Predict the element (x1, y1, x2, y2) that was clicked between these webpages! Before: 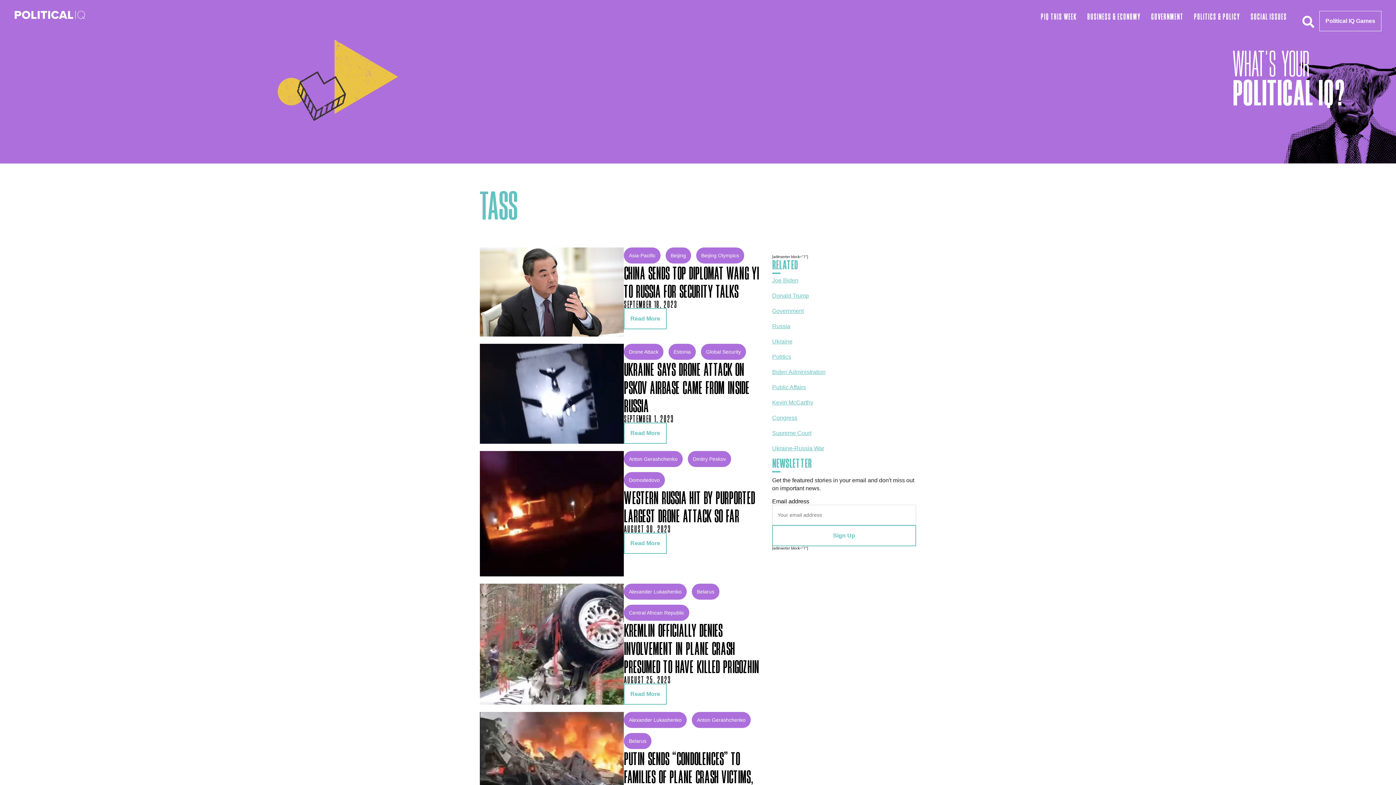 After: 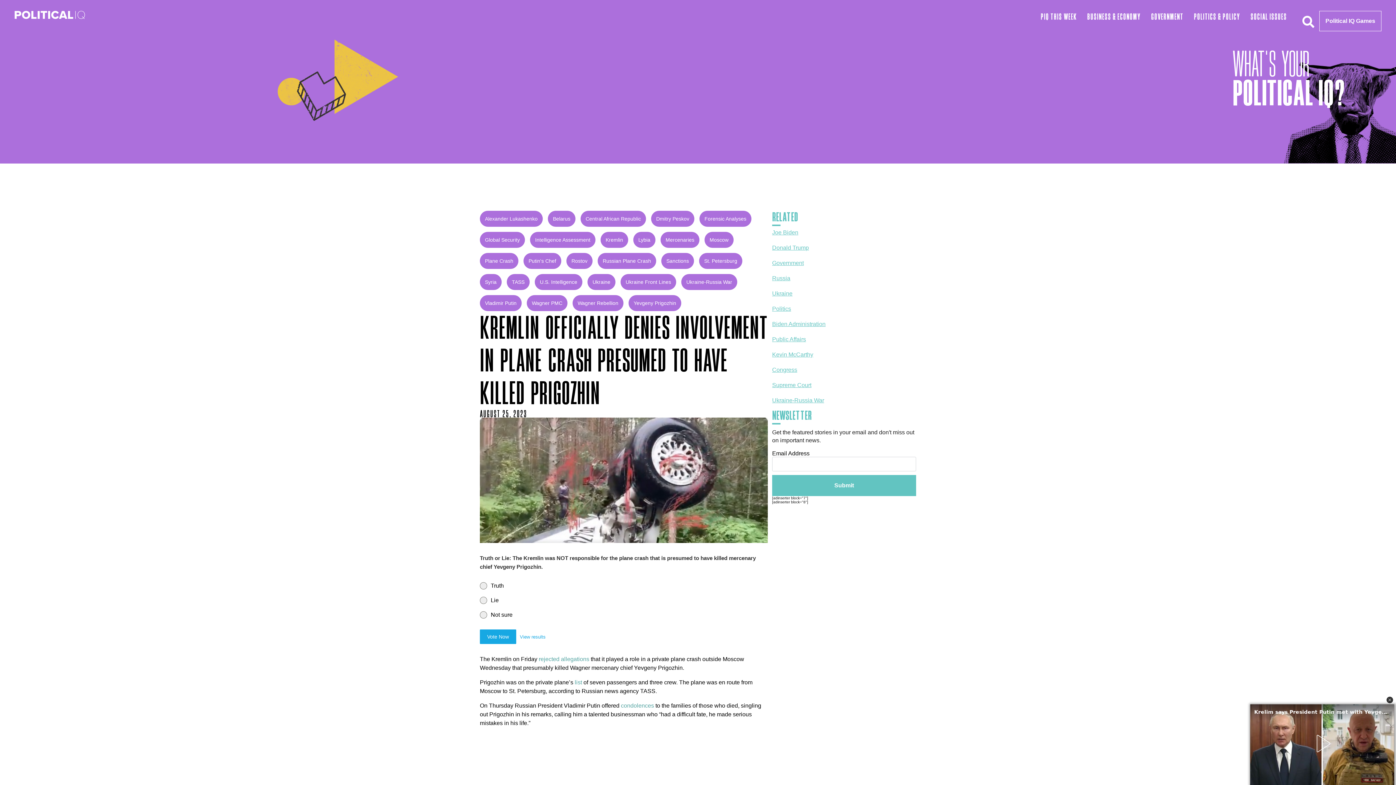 Action: label: KREMLIN OFFICIALLY DENIES INVOLVEMENT IN PLANE CRASH PRESUMED TO HAVE KILLED PRIGOZHIN bbox: (624, 621, 759, 678)